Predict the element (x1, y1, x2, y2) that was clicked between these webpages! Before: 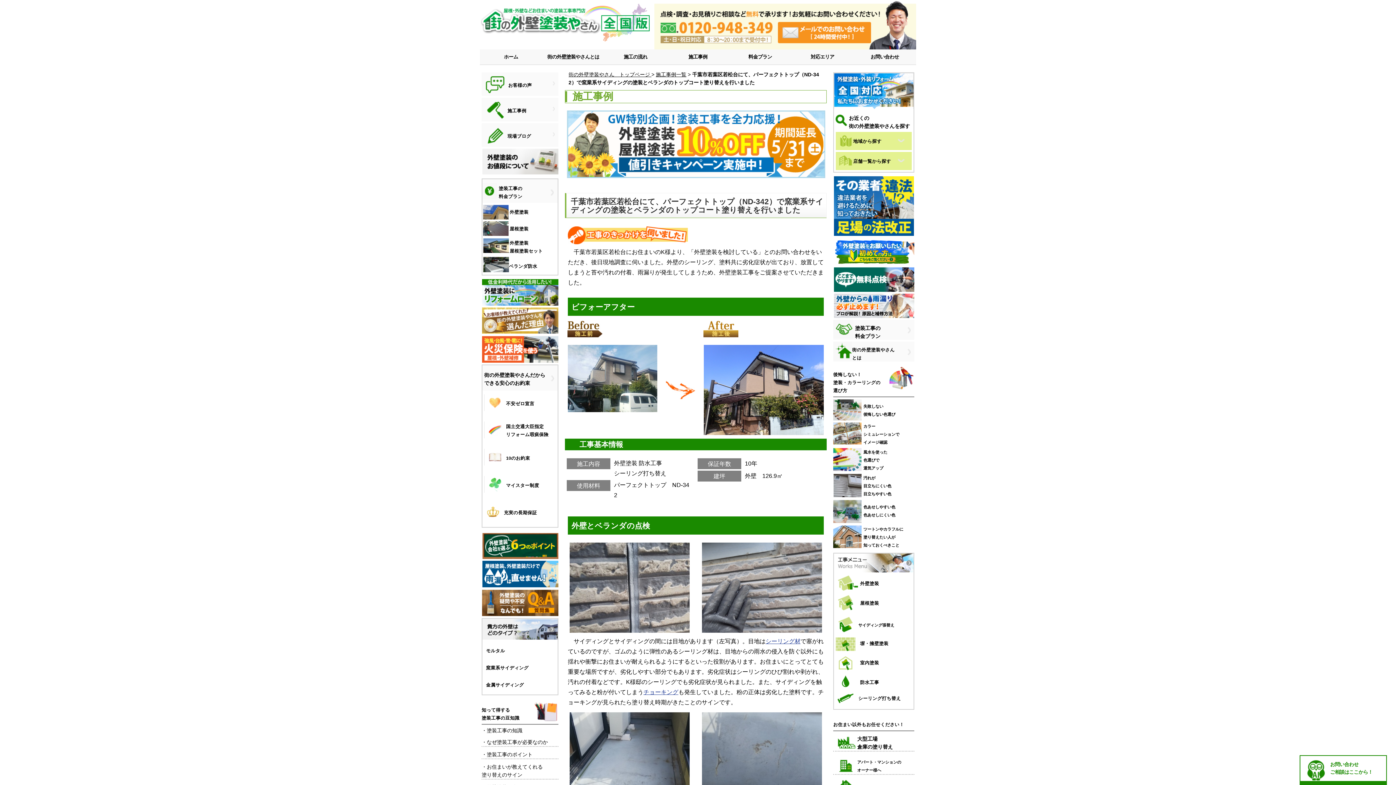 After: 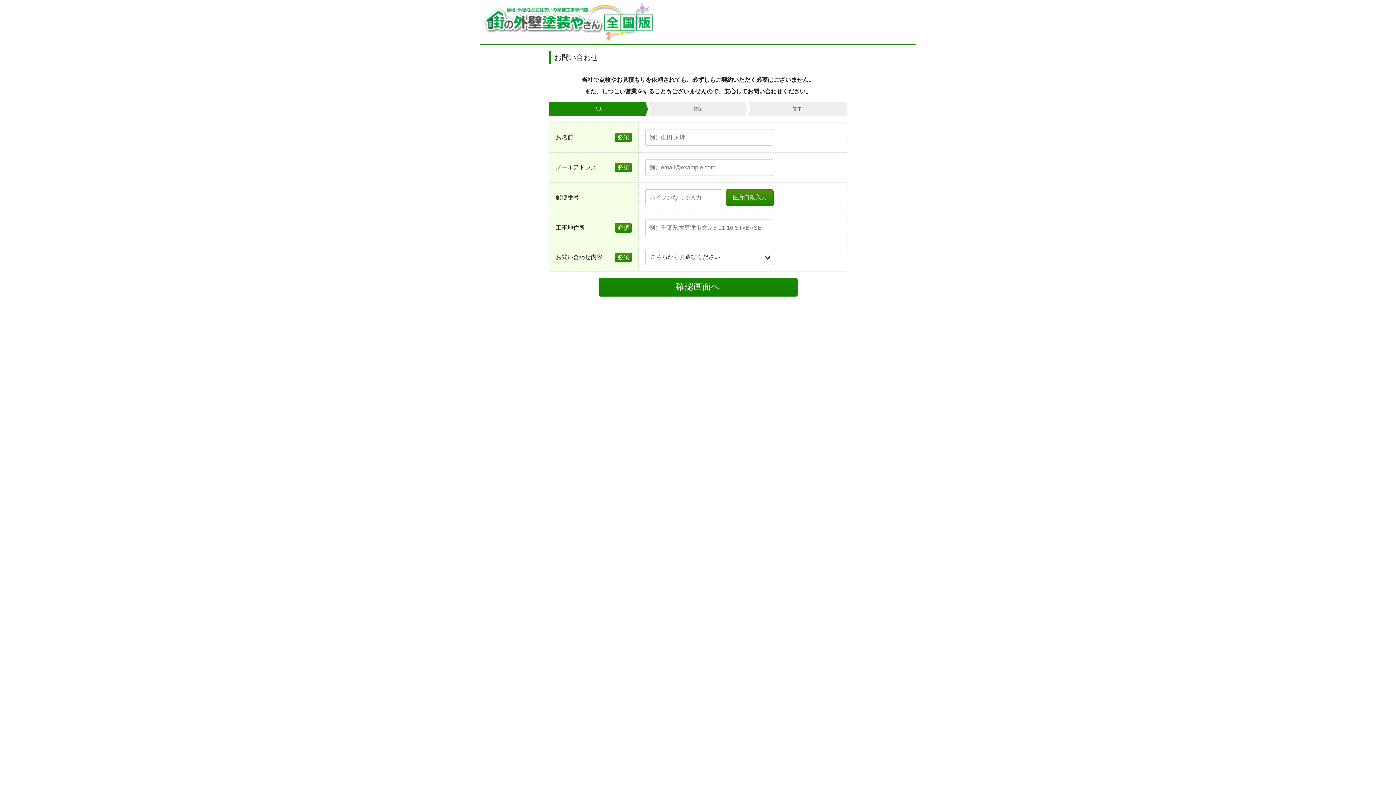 Action: bbox: (654, 0, 916, 49)